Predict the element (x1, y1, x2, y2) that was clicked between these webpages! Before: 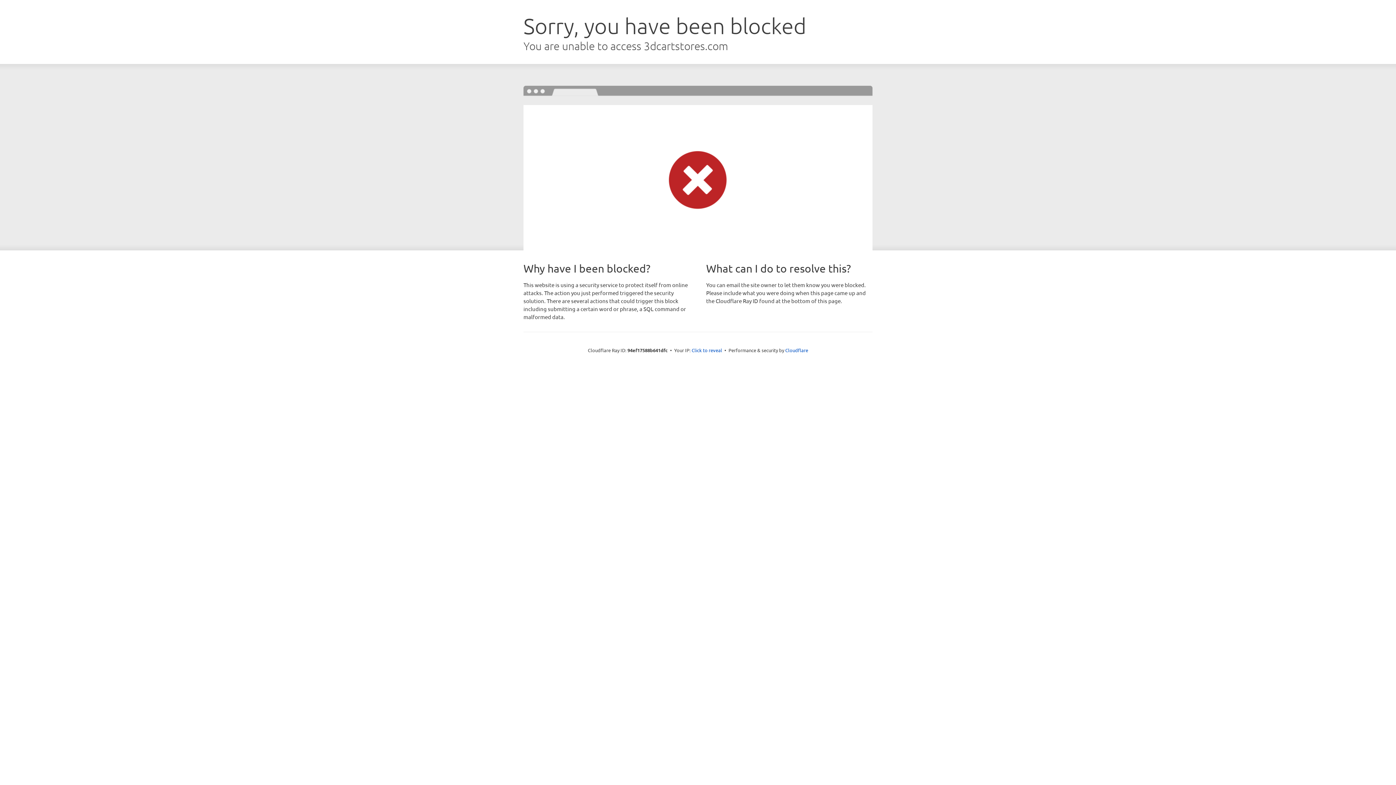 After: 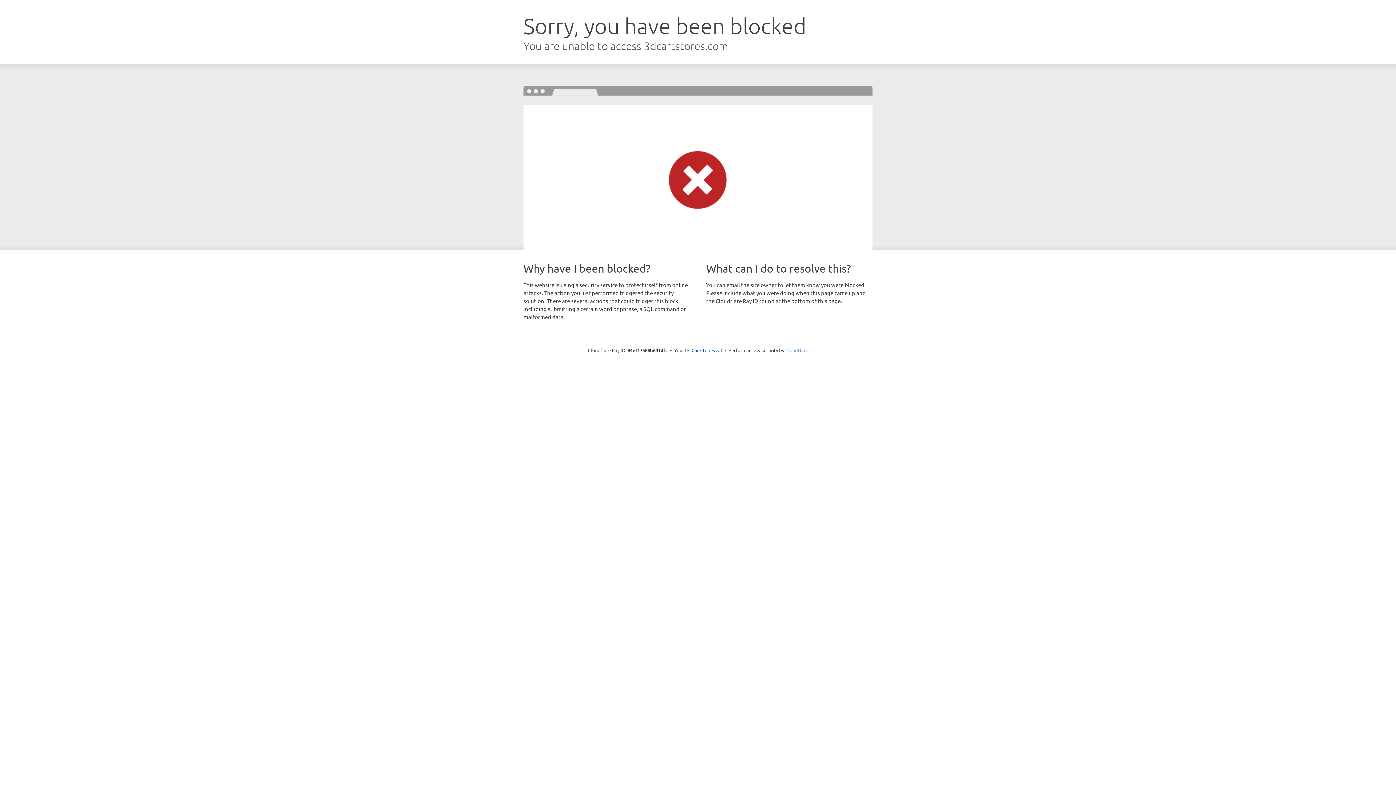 Action: label: Cloudflare bbox: (785, 347, 808, 353)